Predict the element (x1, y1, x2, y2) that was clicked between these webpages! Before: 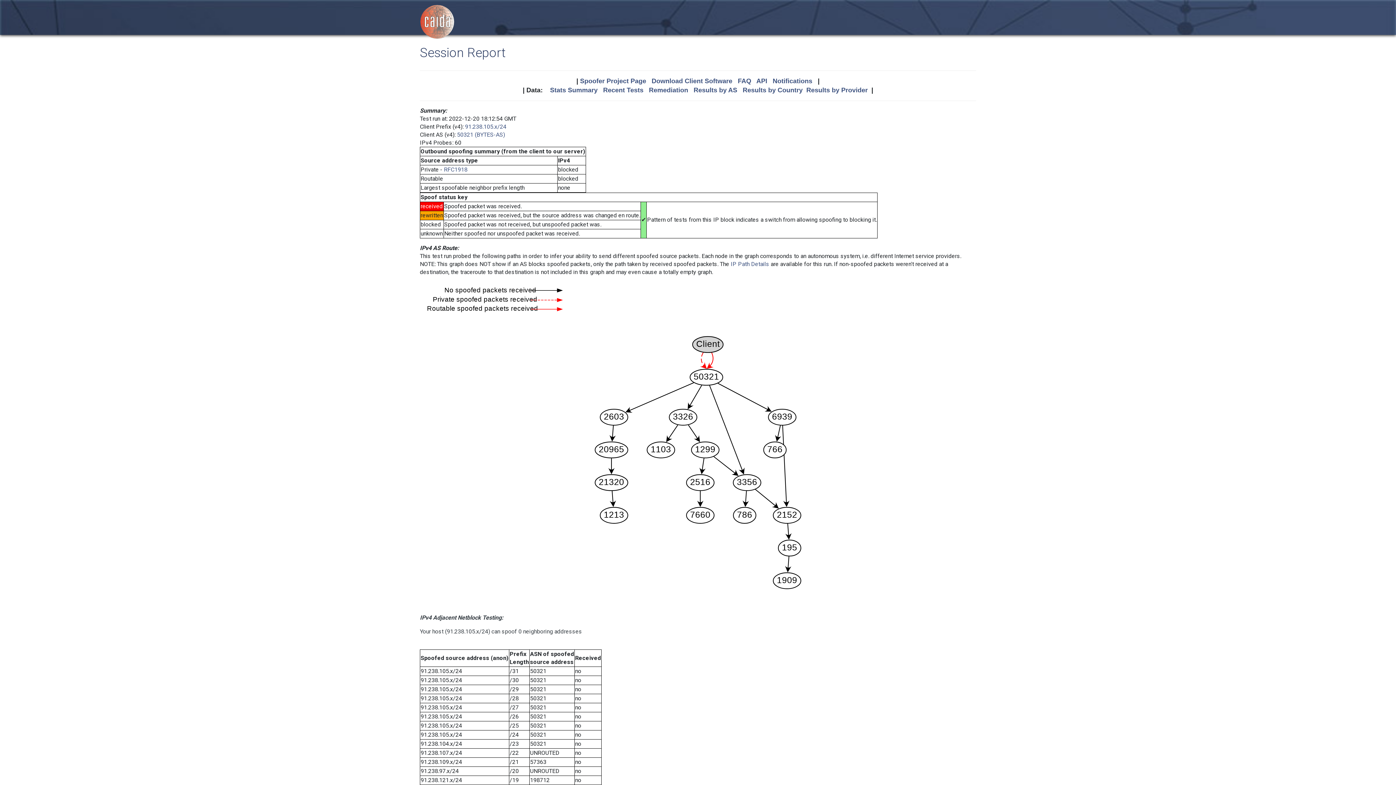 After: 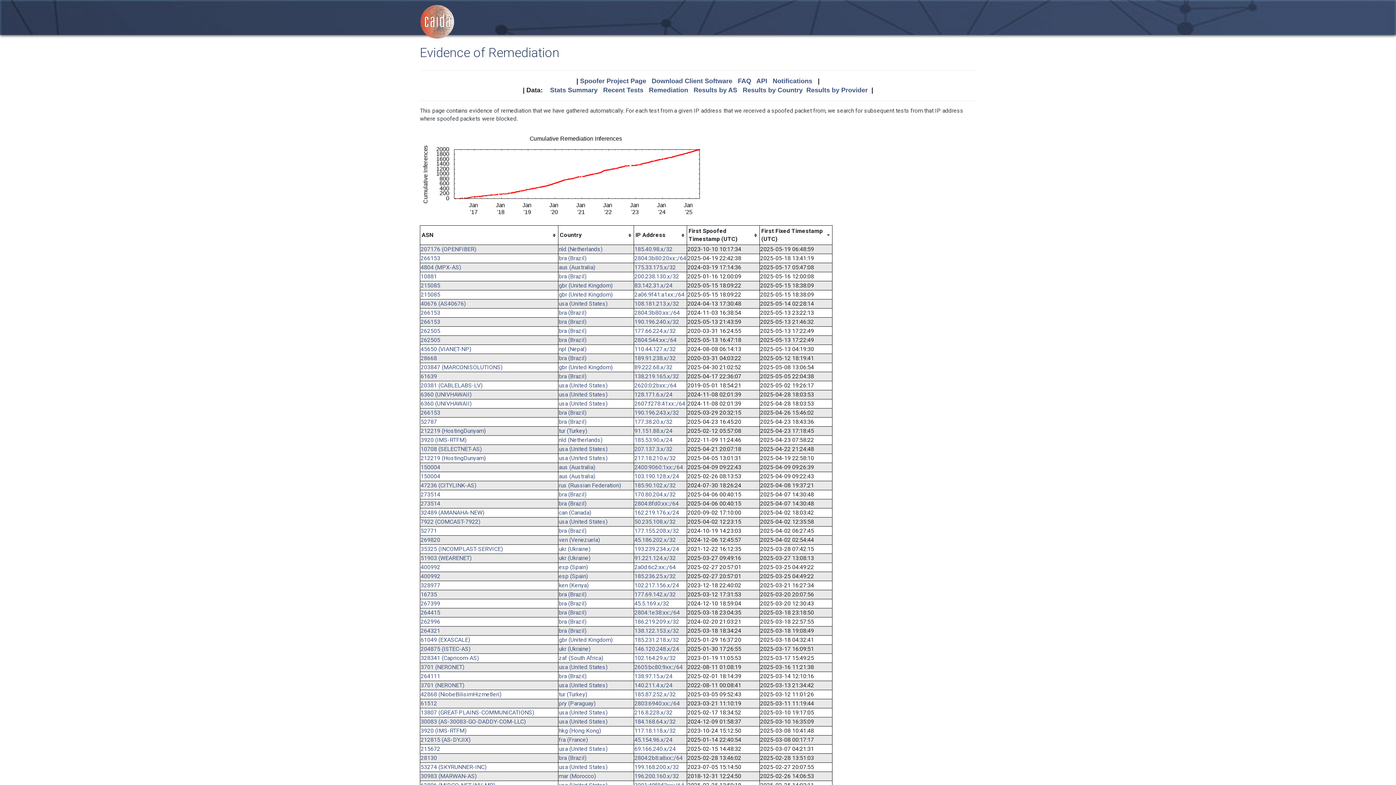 Action: bbox: (649, 86, 688, 93) label: Remediation